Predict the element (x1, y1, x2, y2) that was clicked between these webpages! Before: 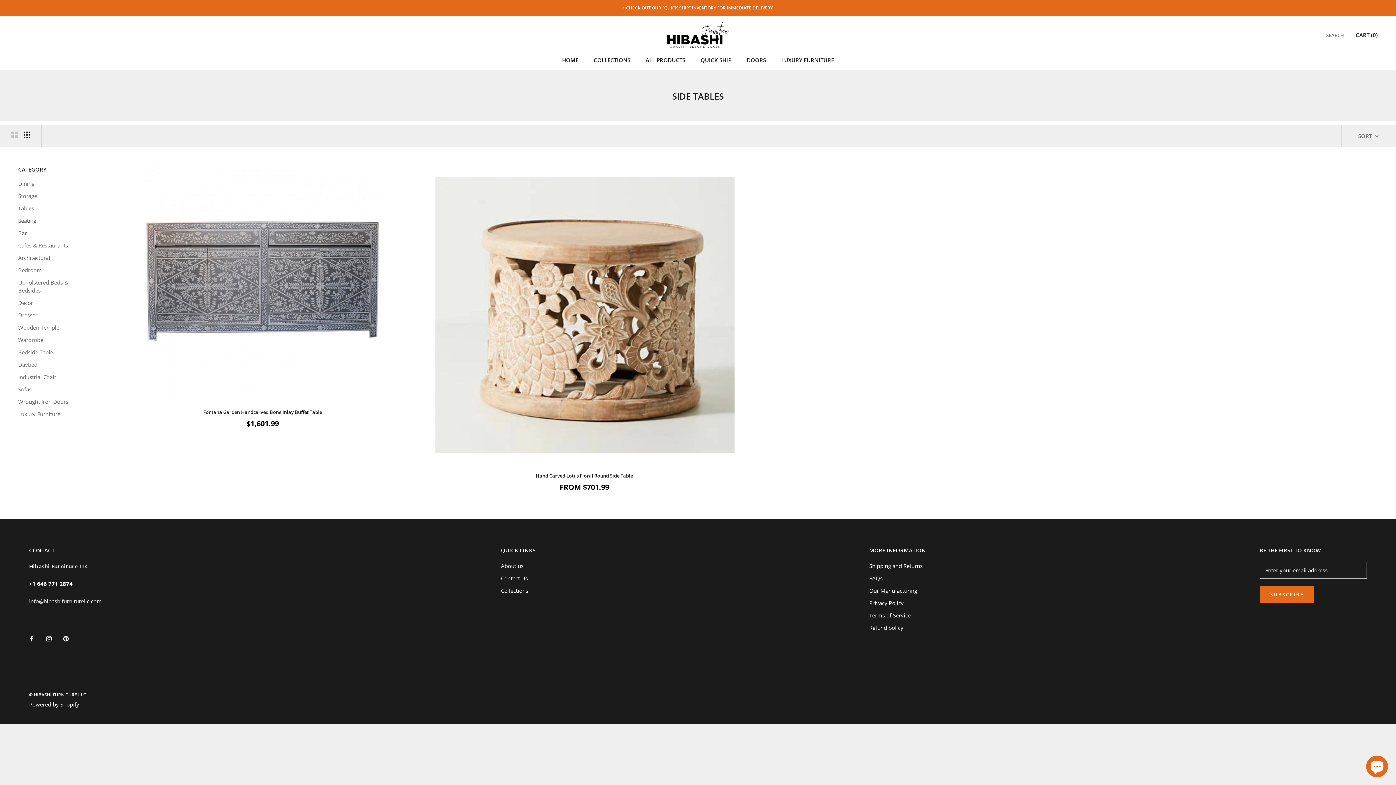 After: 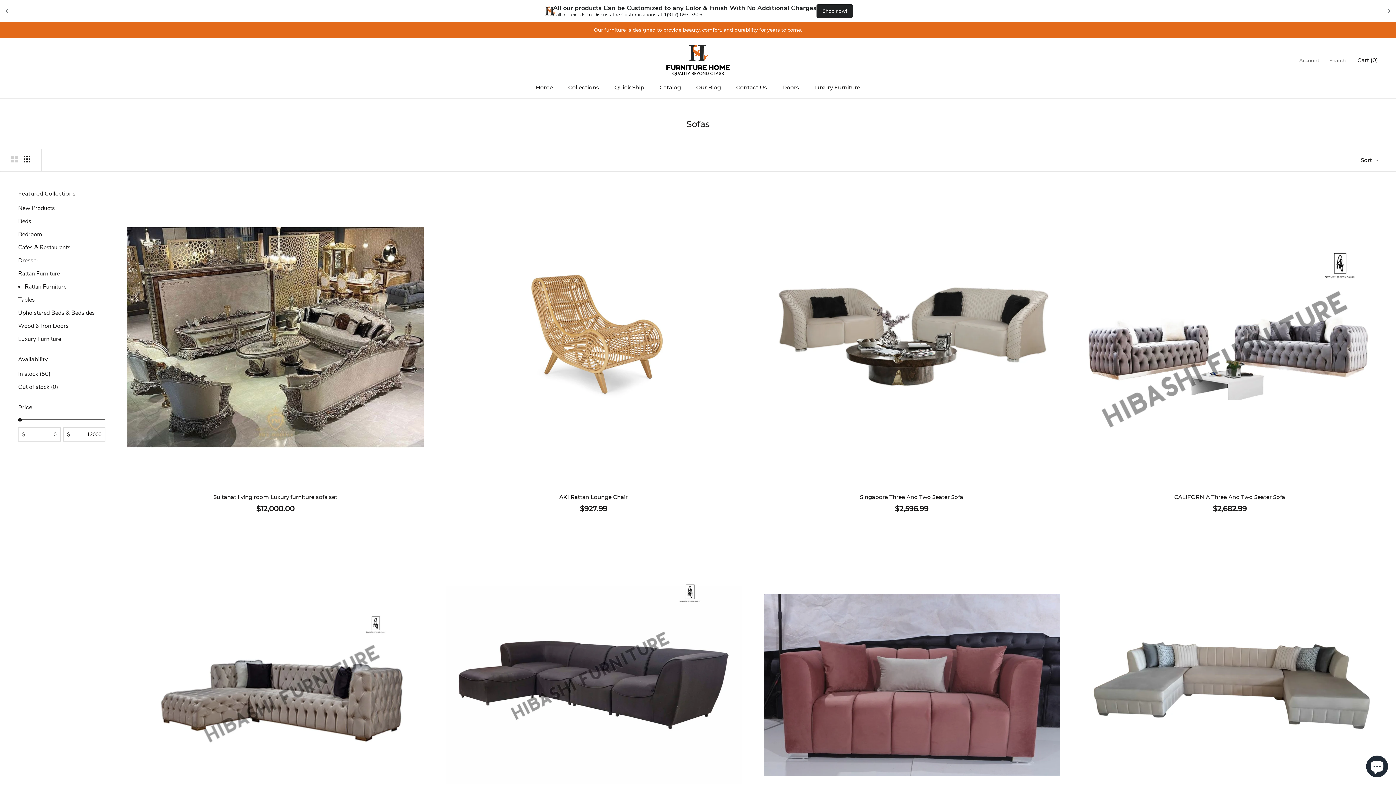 Action: bbox: (18, 410, 90, 418) label: Luxury Furniture